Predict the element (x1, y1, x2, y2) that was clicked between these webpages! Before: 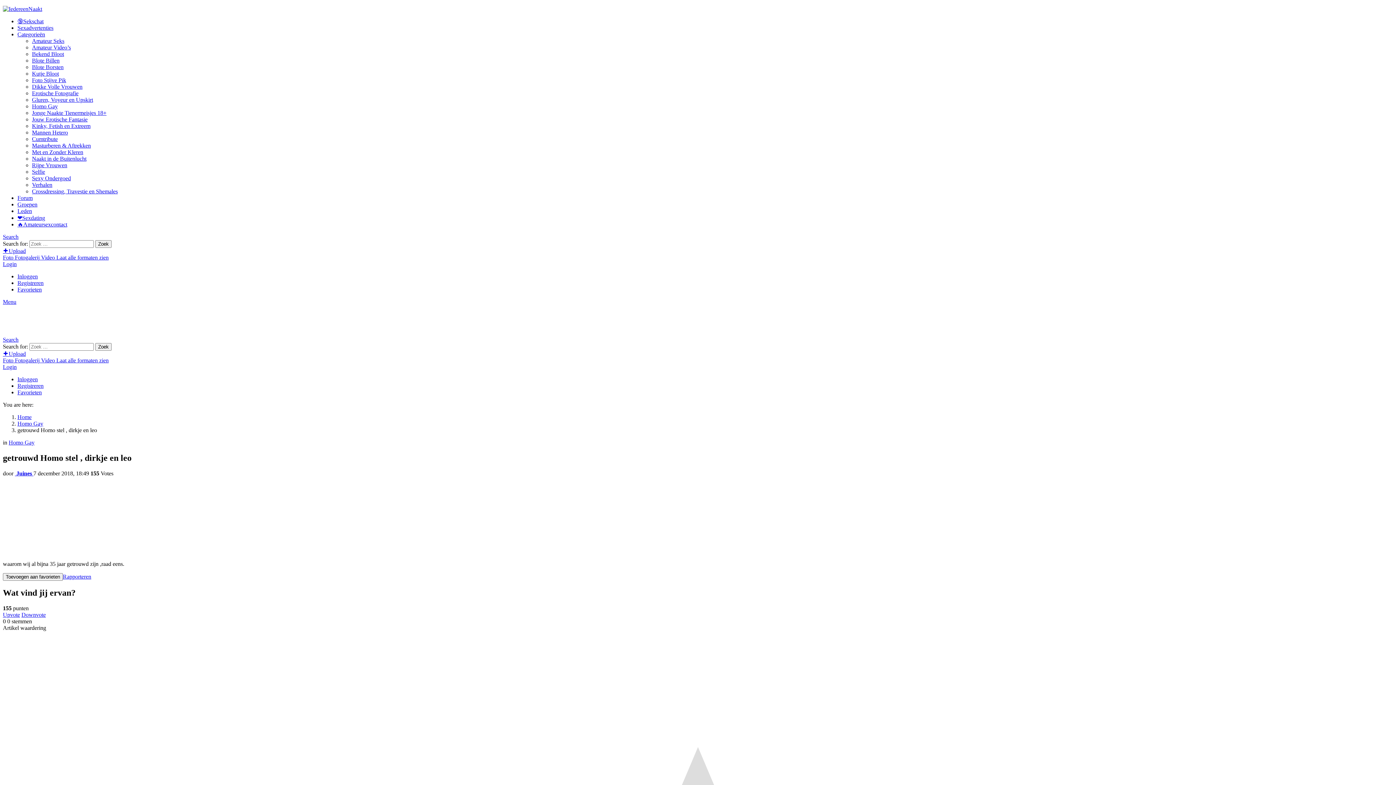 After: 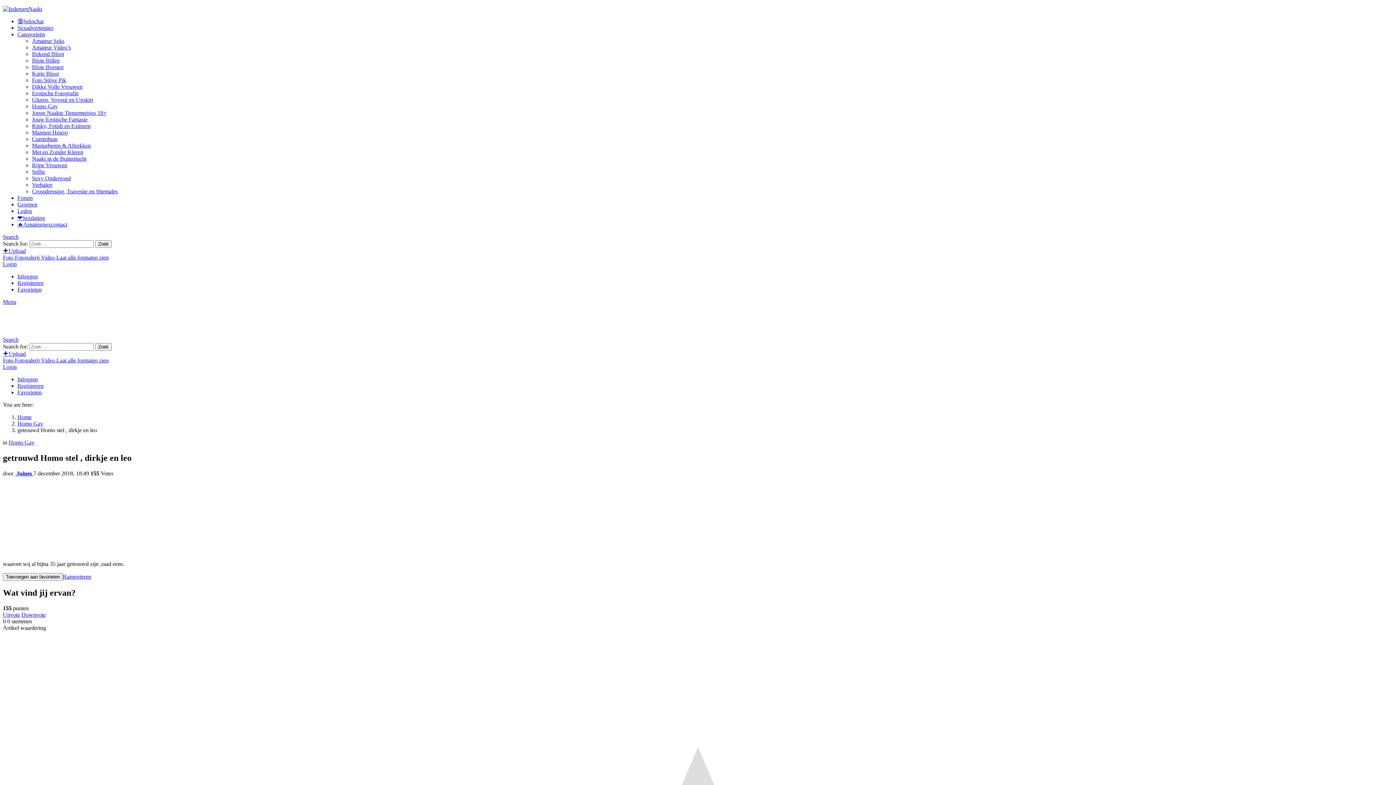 Action: bbox: (32, 136, 57, 142) label: Cumtribute